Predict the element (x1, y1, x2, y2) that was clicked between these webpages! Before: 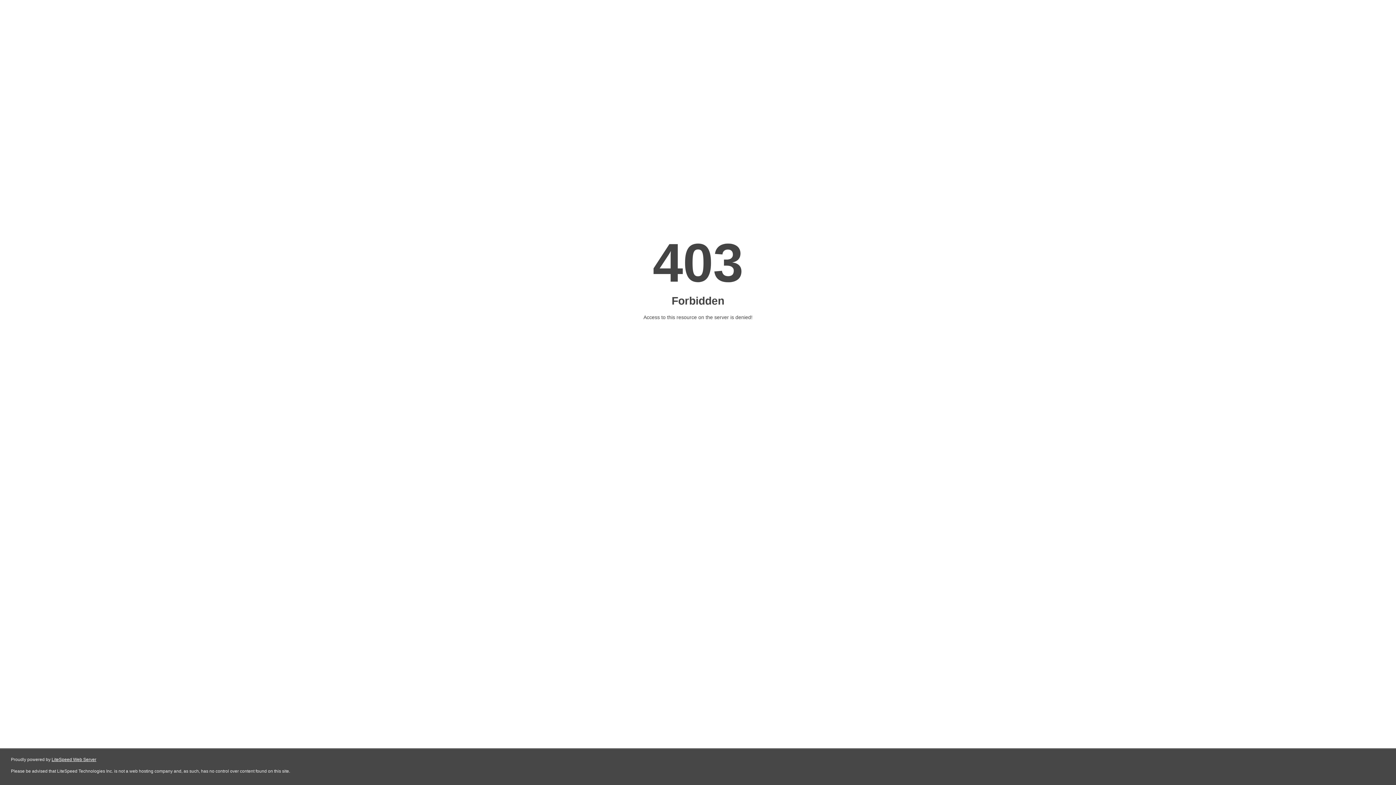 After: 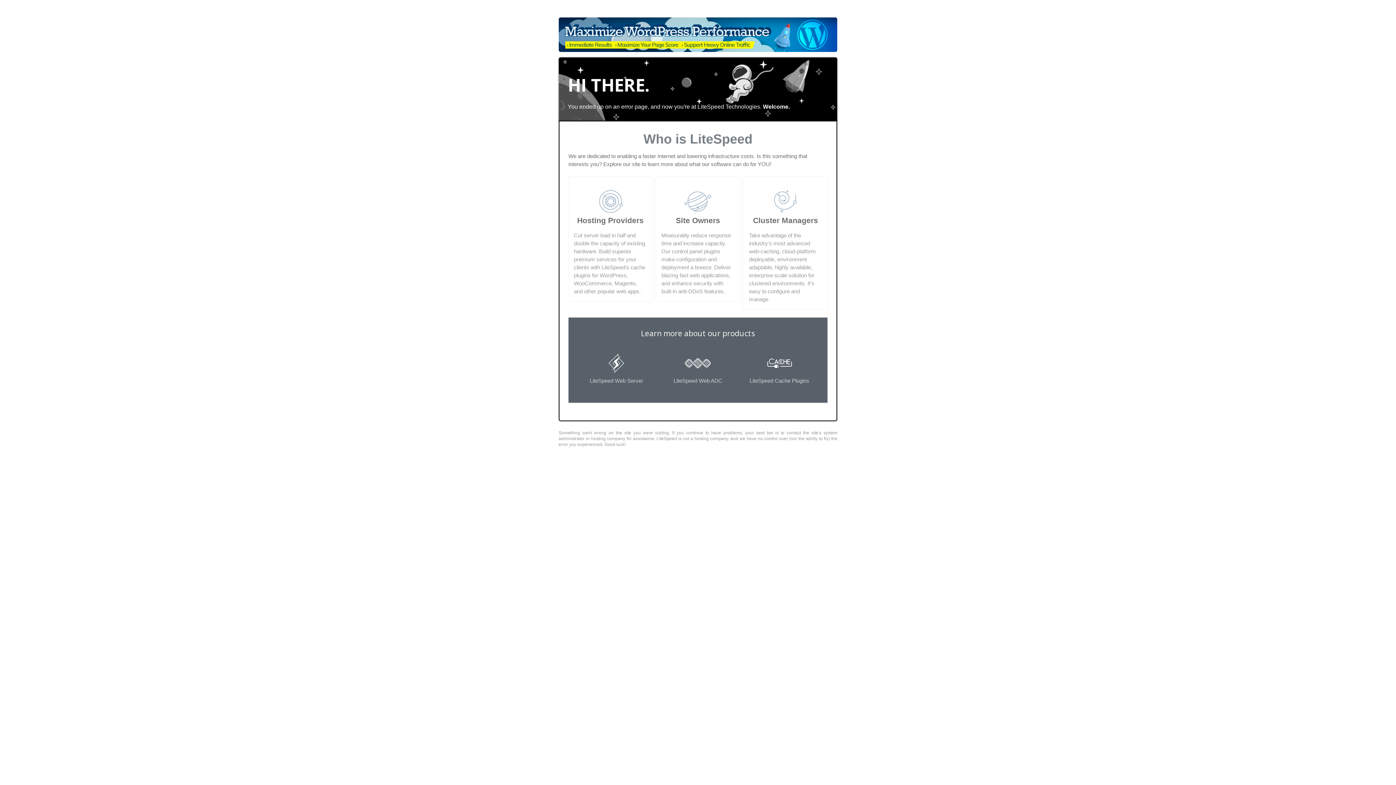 Action: bbox: (51, 757, 96, 762) label: LiteSpeed Web Server